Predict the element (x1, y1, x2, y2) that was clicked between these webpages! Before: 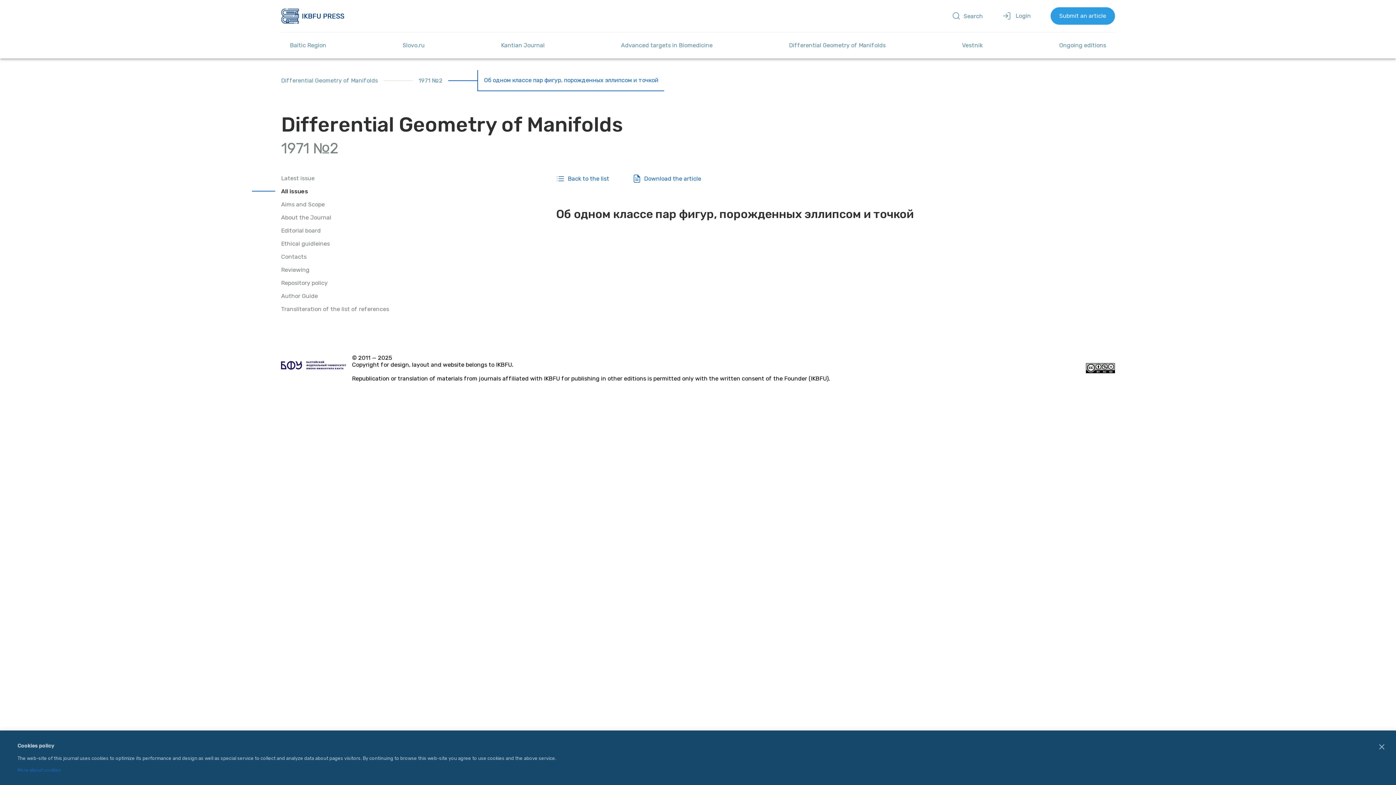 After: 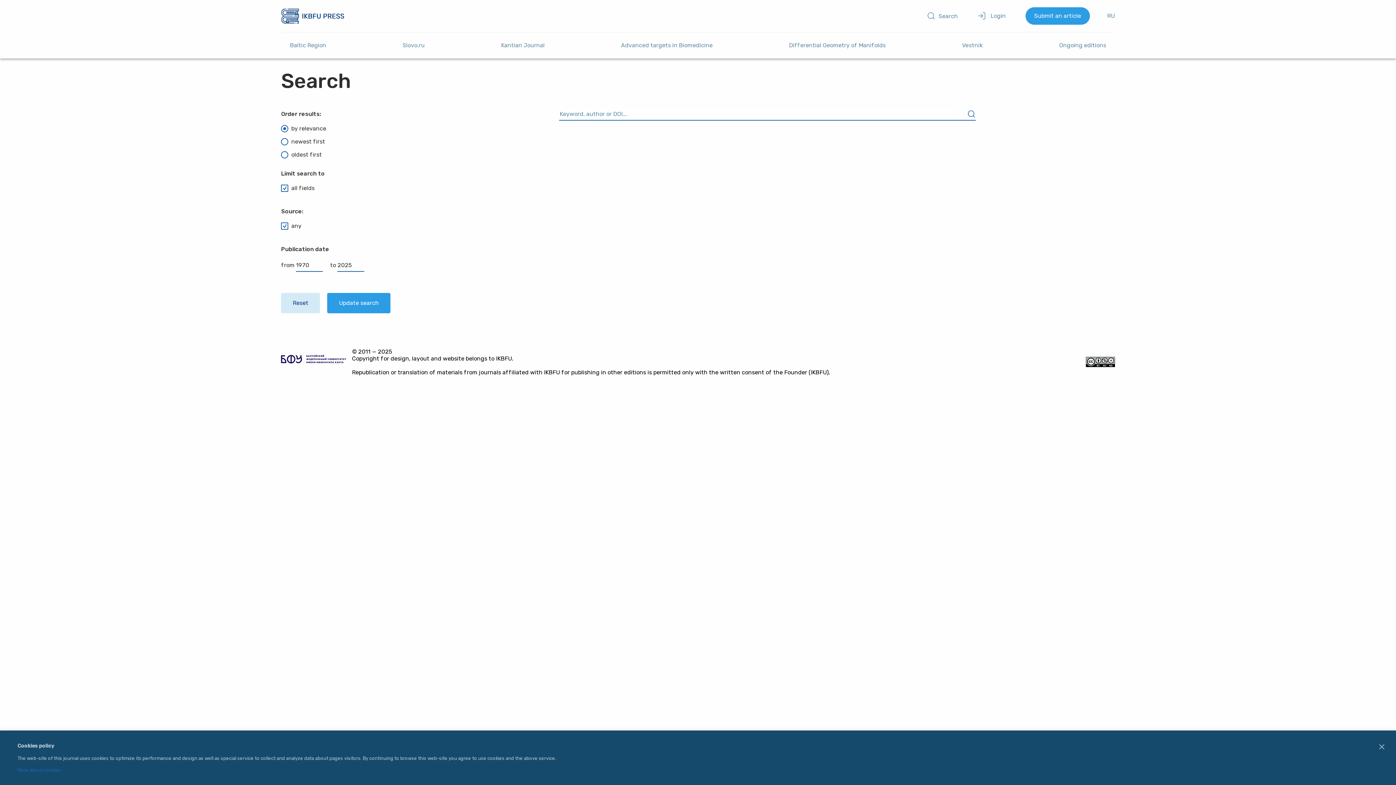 Action: label: Search bbox: (952, 11, 983, 20)